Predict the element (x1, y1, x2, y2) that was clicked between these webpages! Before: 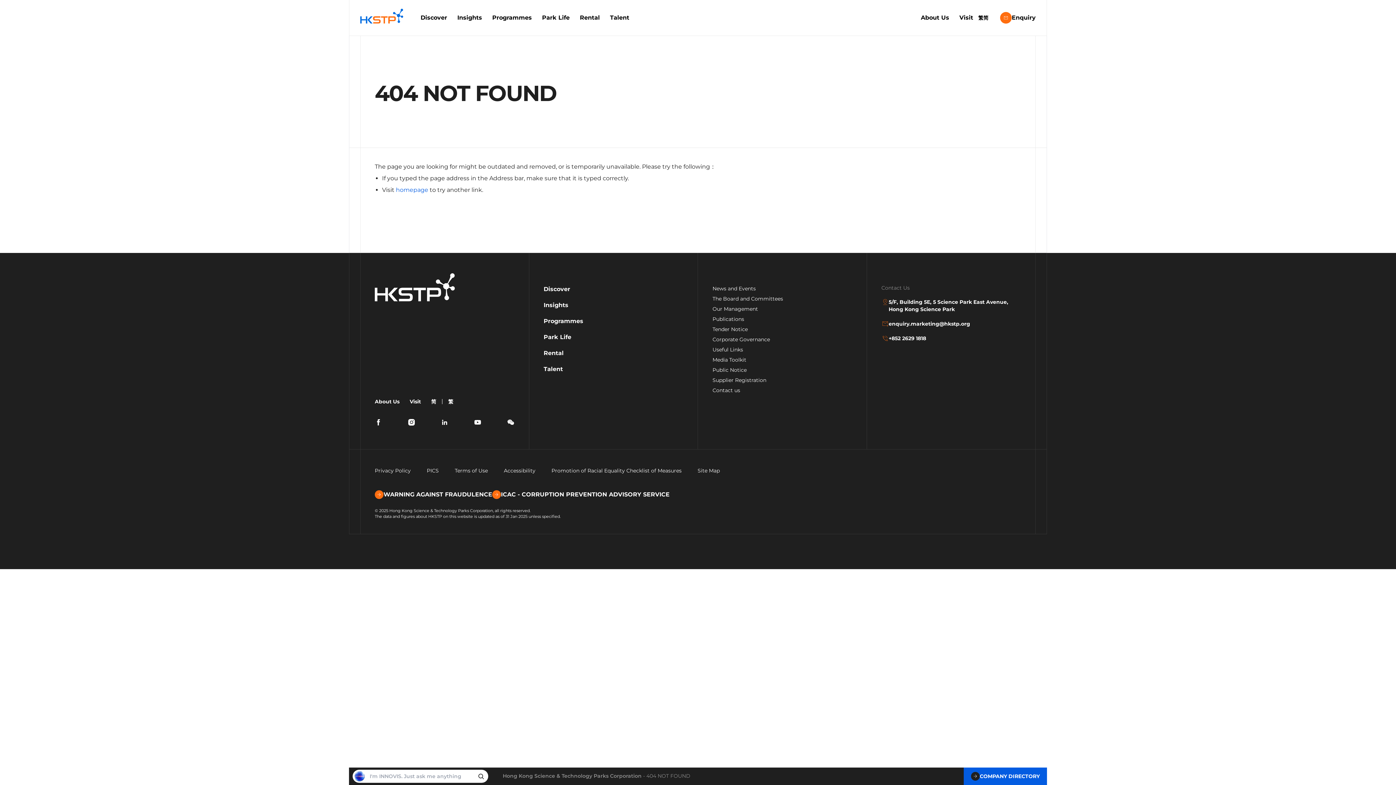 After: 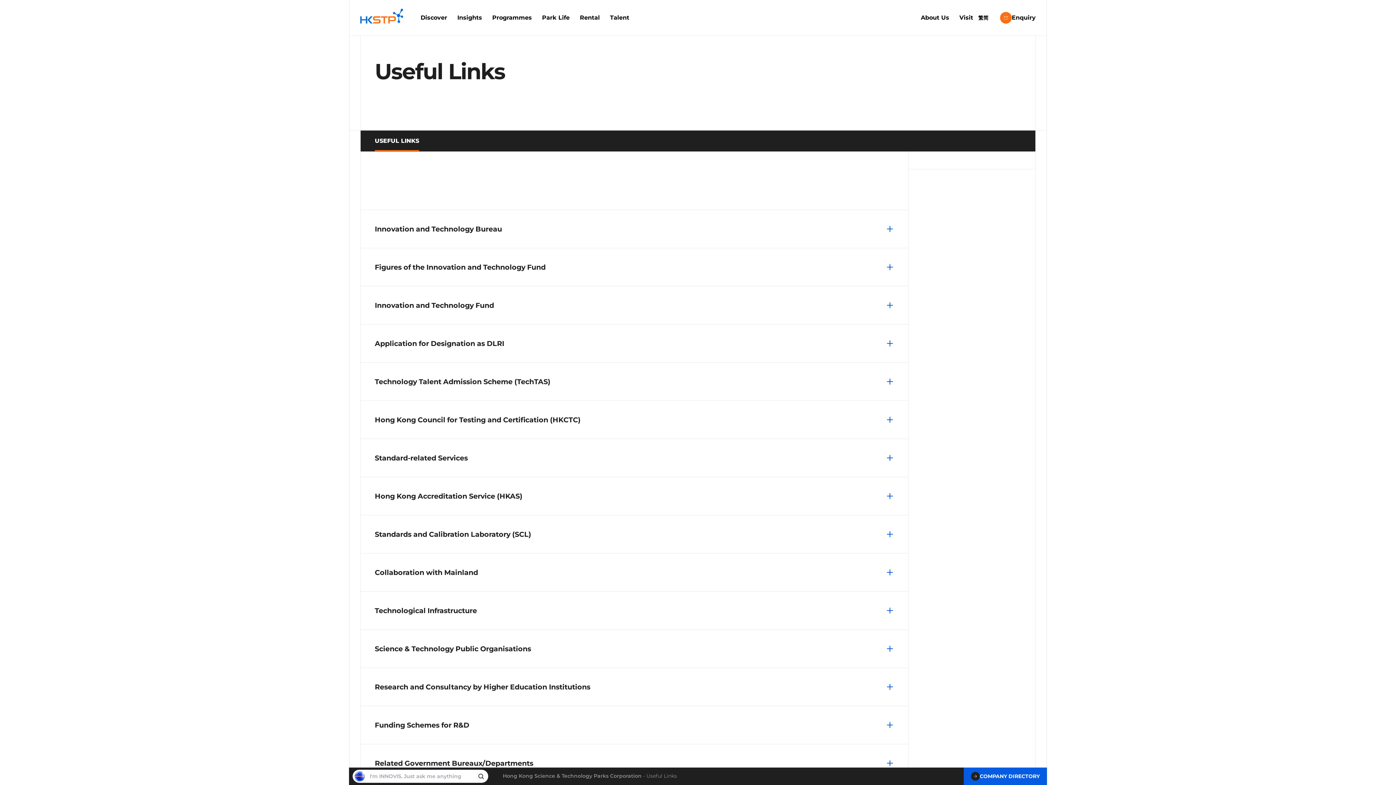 Action: label: Useful Links bbox: (712, 346, 743, 353)